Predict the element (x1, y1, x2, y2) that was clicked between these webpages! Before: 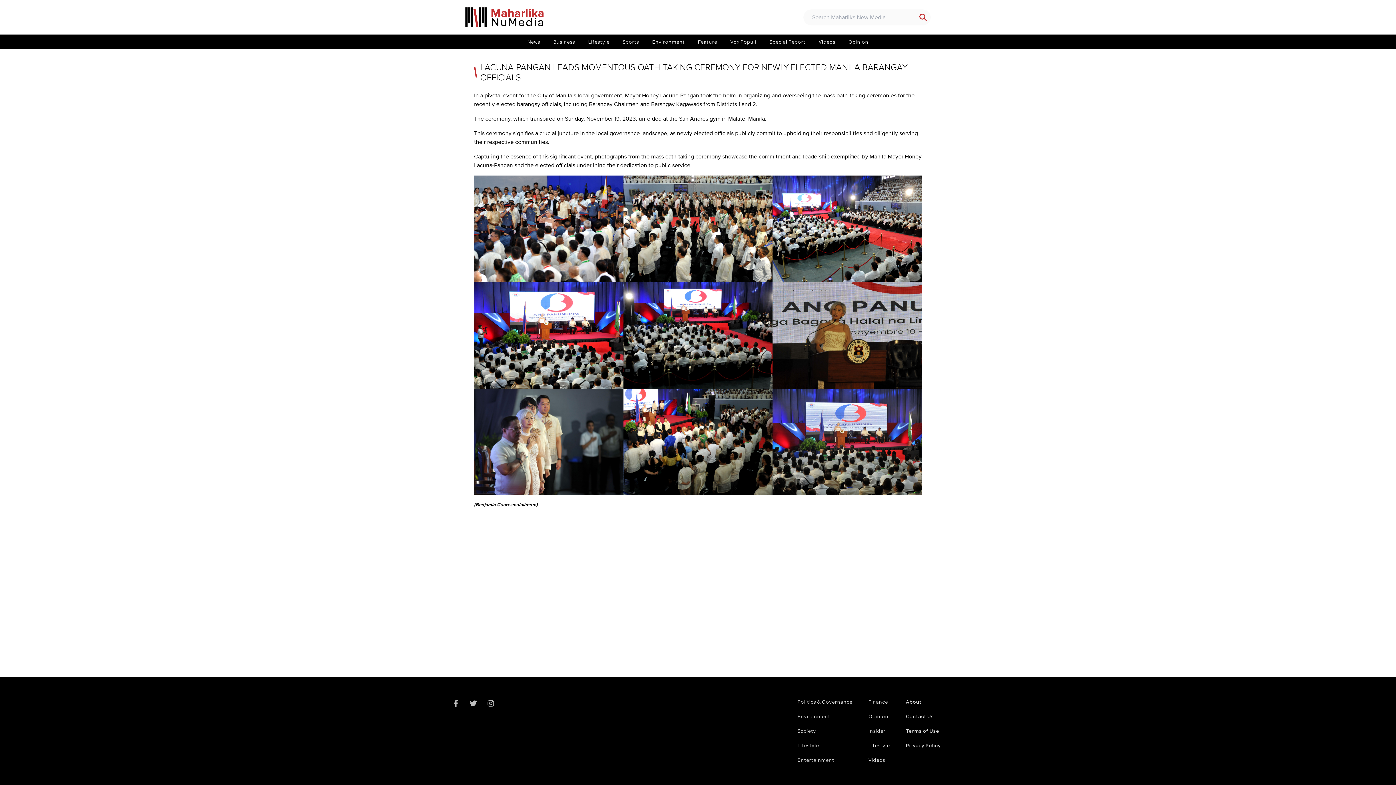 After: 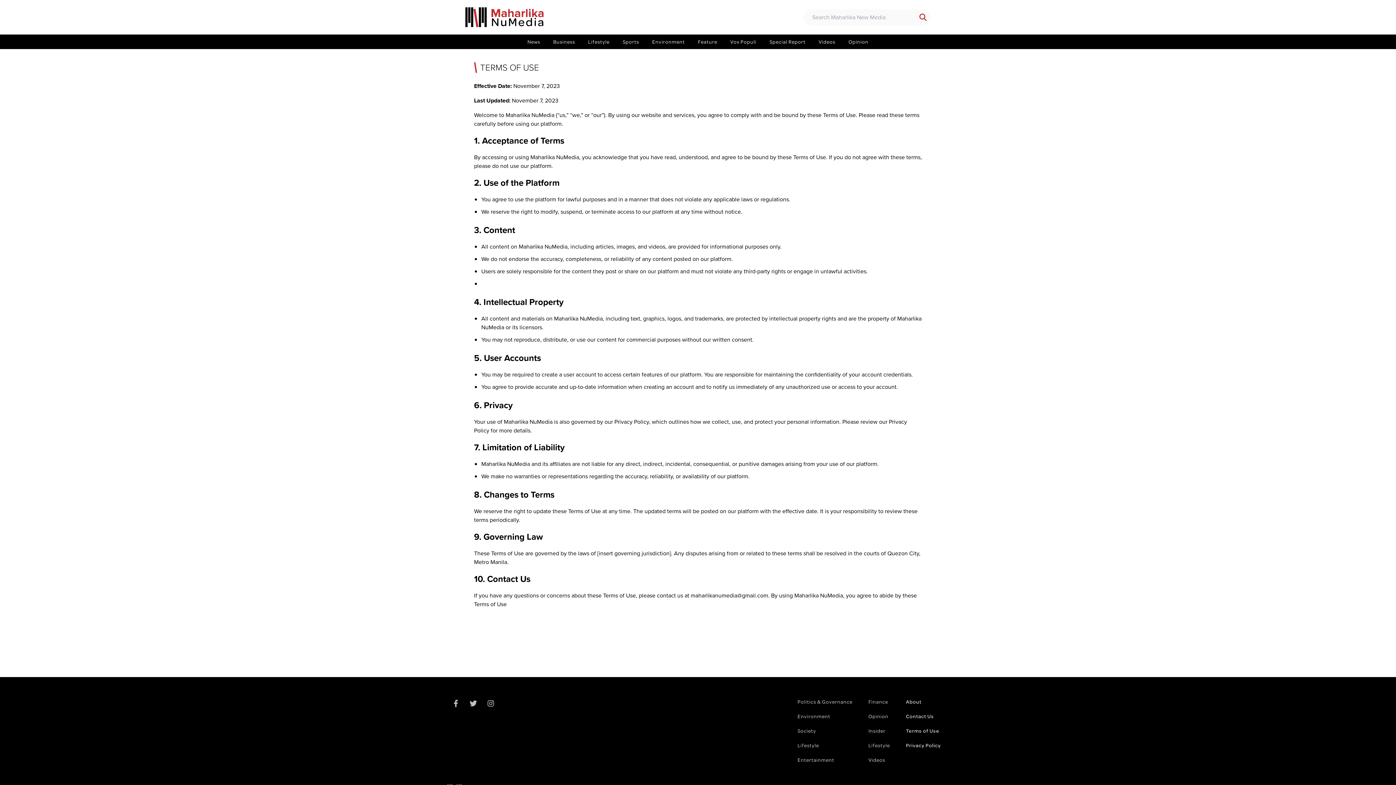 Action: bbox: (902, 724, 944, 738) label: Terms of Use